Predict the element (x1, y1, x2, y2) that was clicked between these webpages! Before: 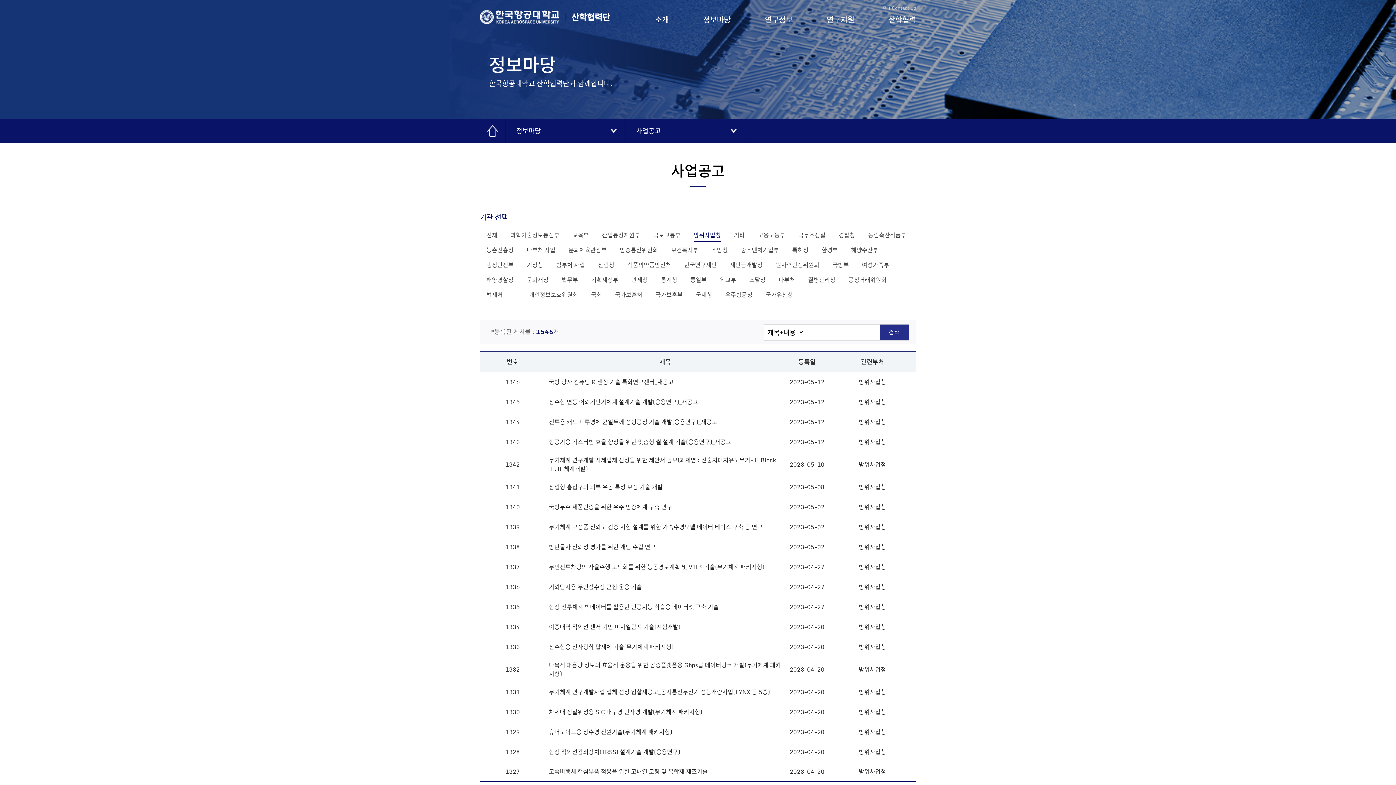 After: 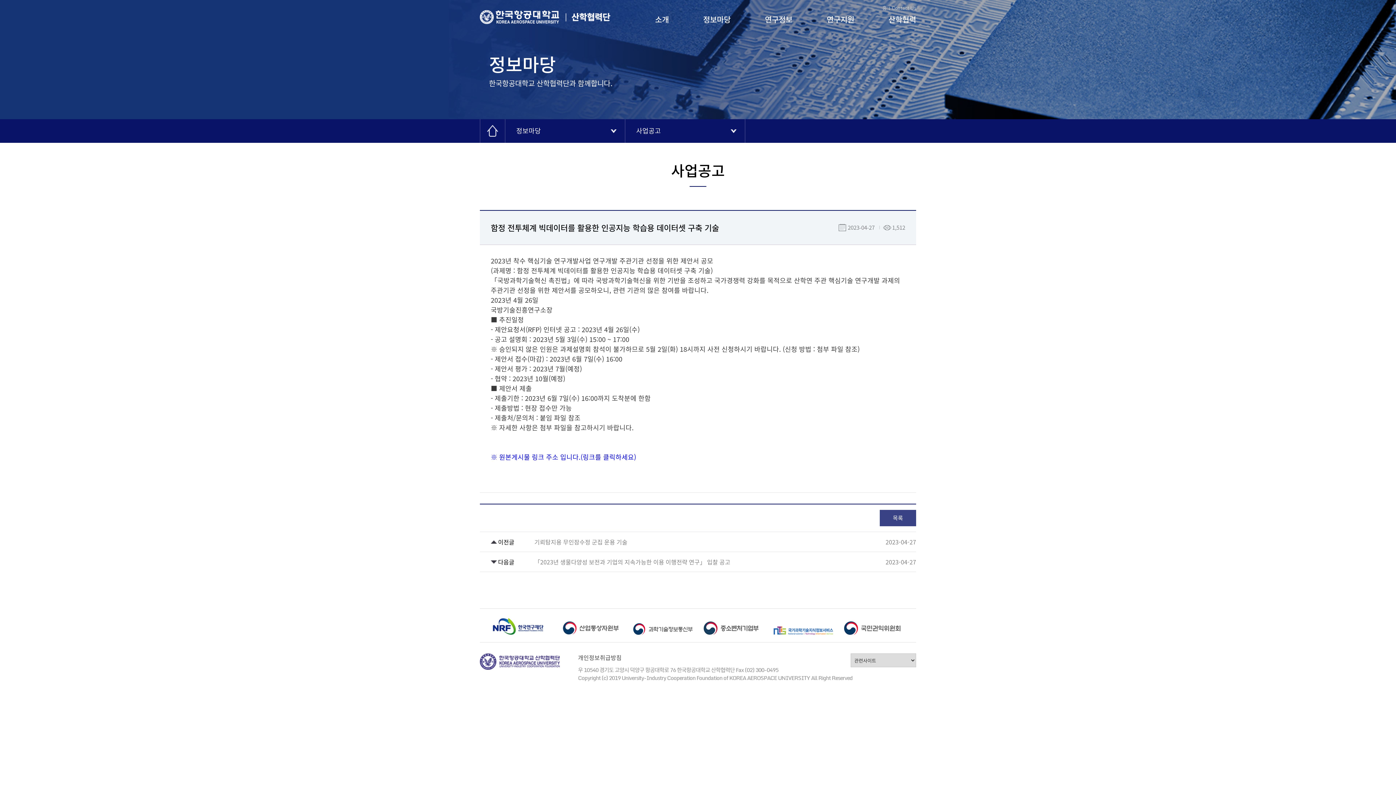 Action: label: 함정 전투체계 빅데이터를 활용한 인공지능 학습용 데이터셋 구축 기술 bbox: (549, 602, 785, 611)